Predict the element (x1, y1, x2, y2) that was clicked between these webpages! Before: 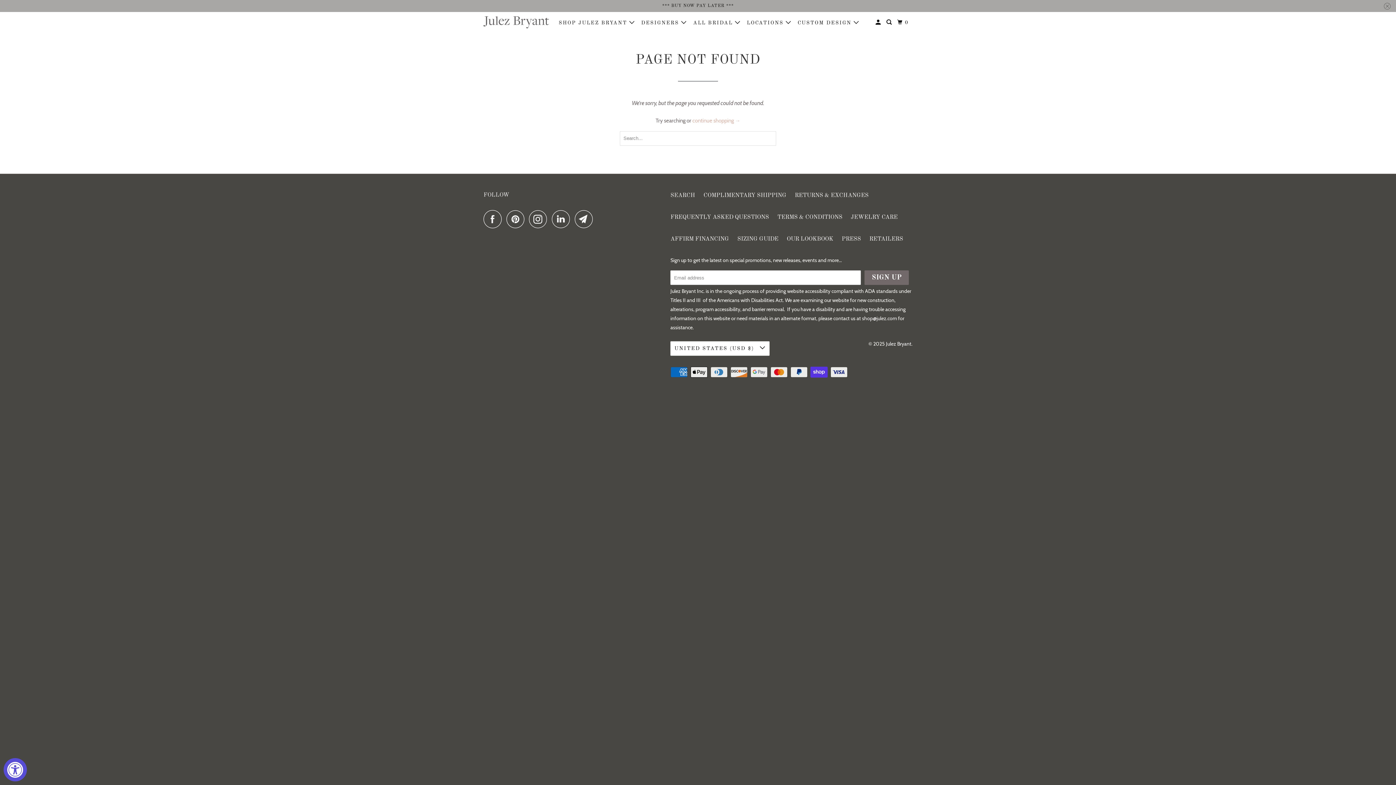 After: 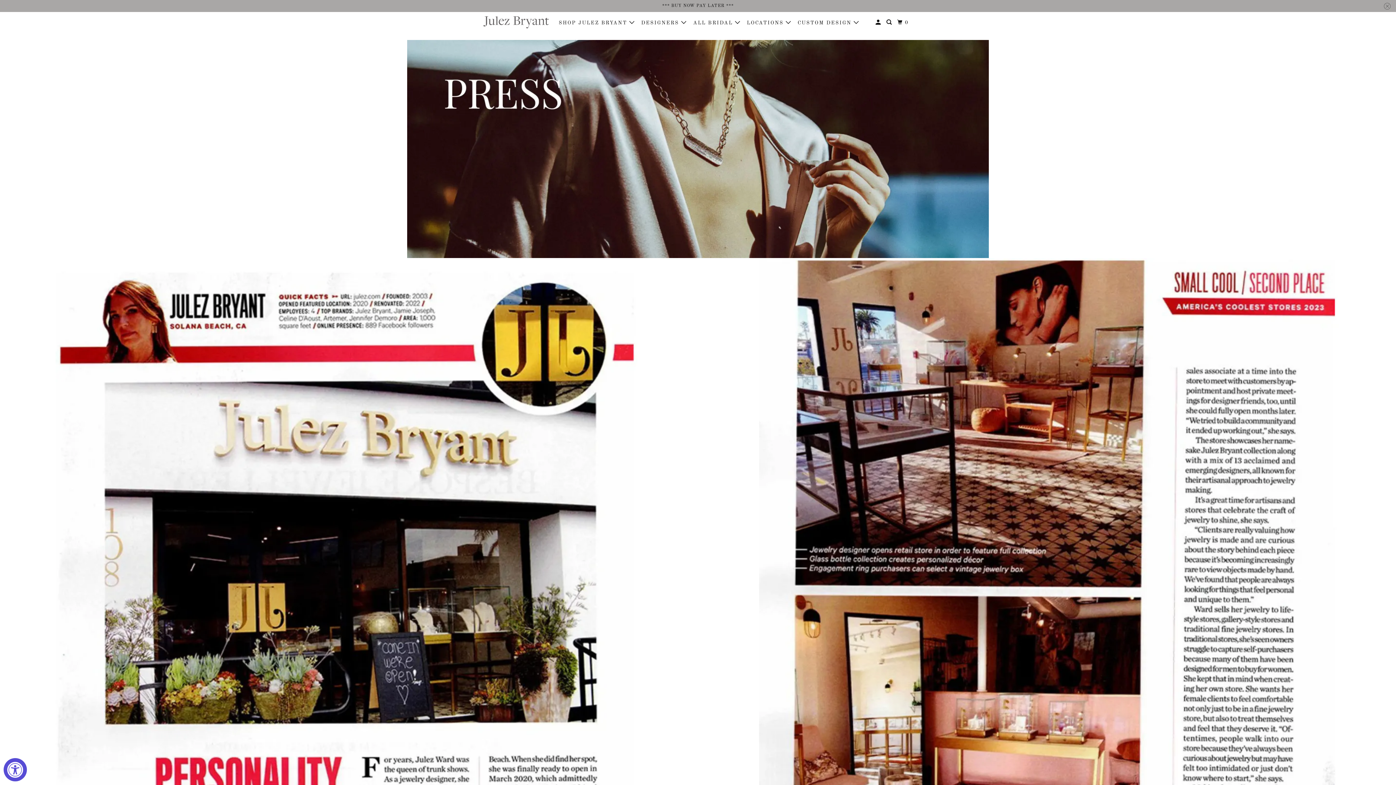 Action: label: PRESS bbox: (841, 234, 861, 244)